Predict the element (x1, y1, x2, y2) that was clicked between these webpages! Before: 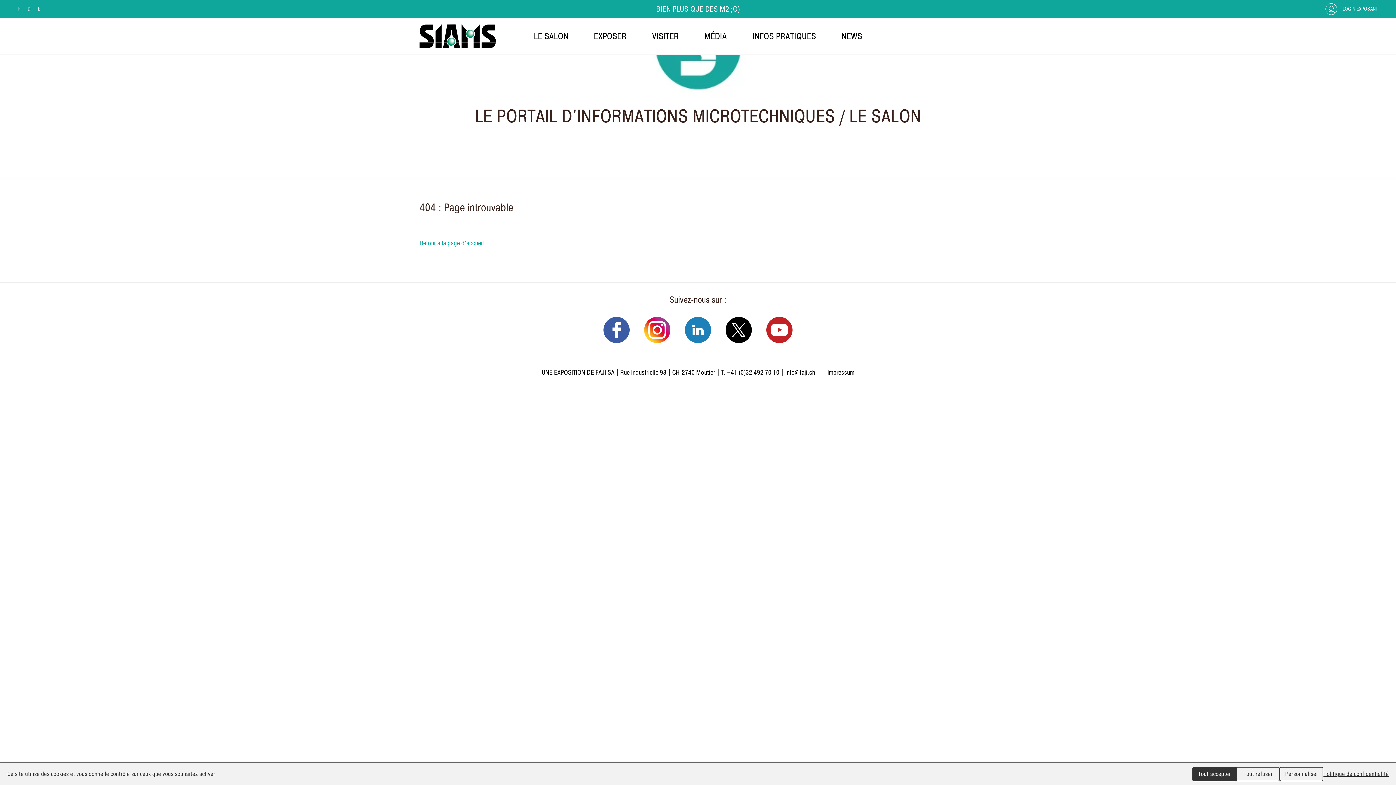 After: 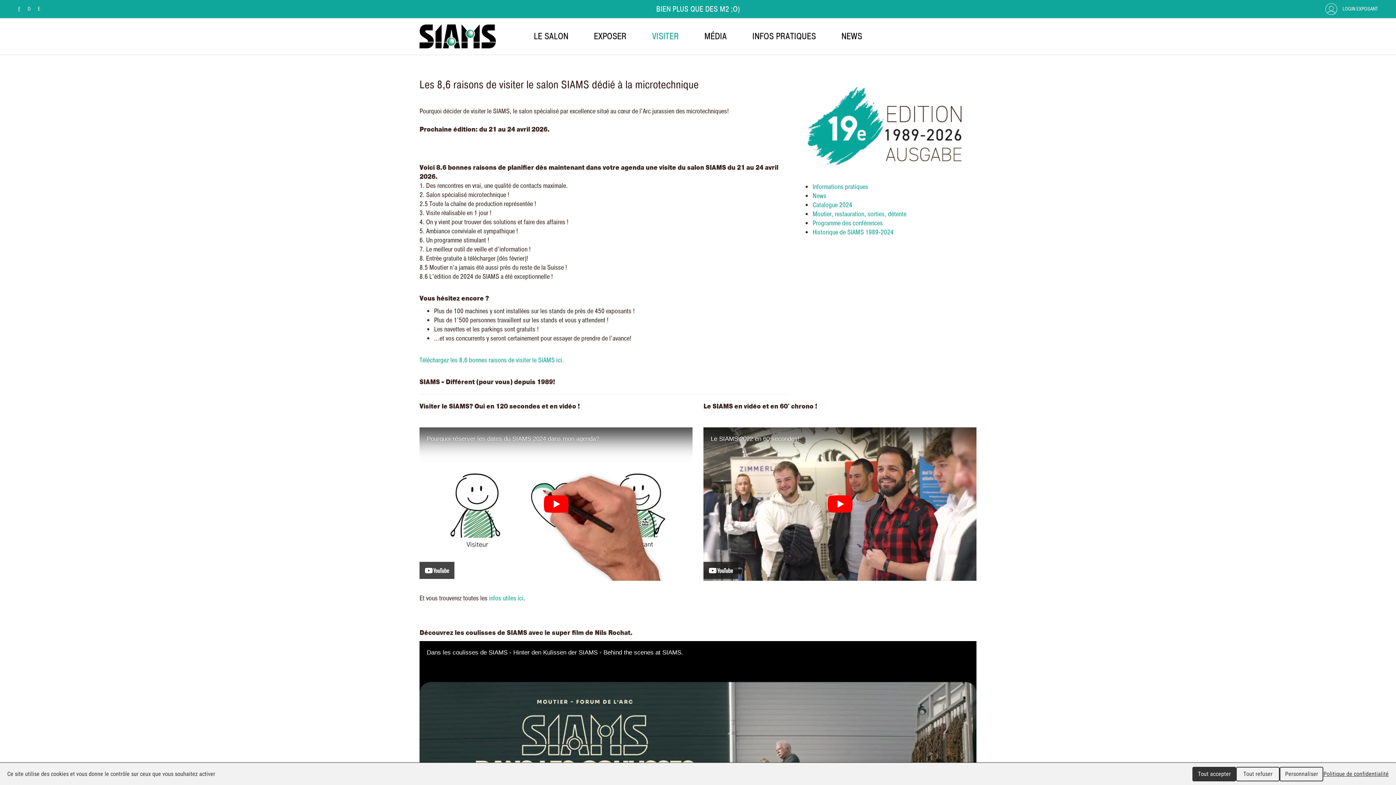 Action: bbox: (639, 18, 691, 54) label: VISITER